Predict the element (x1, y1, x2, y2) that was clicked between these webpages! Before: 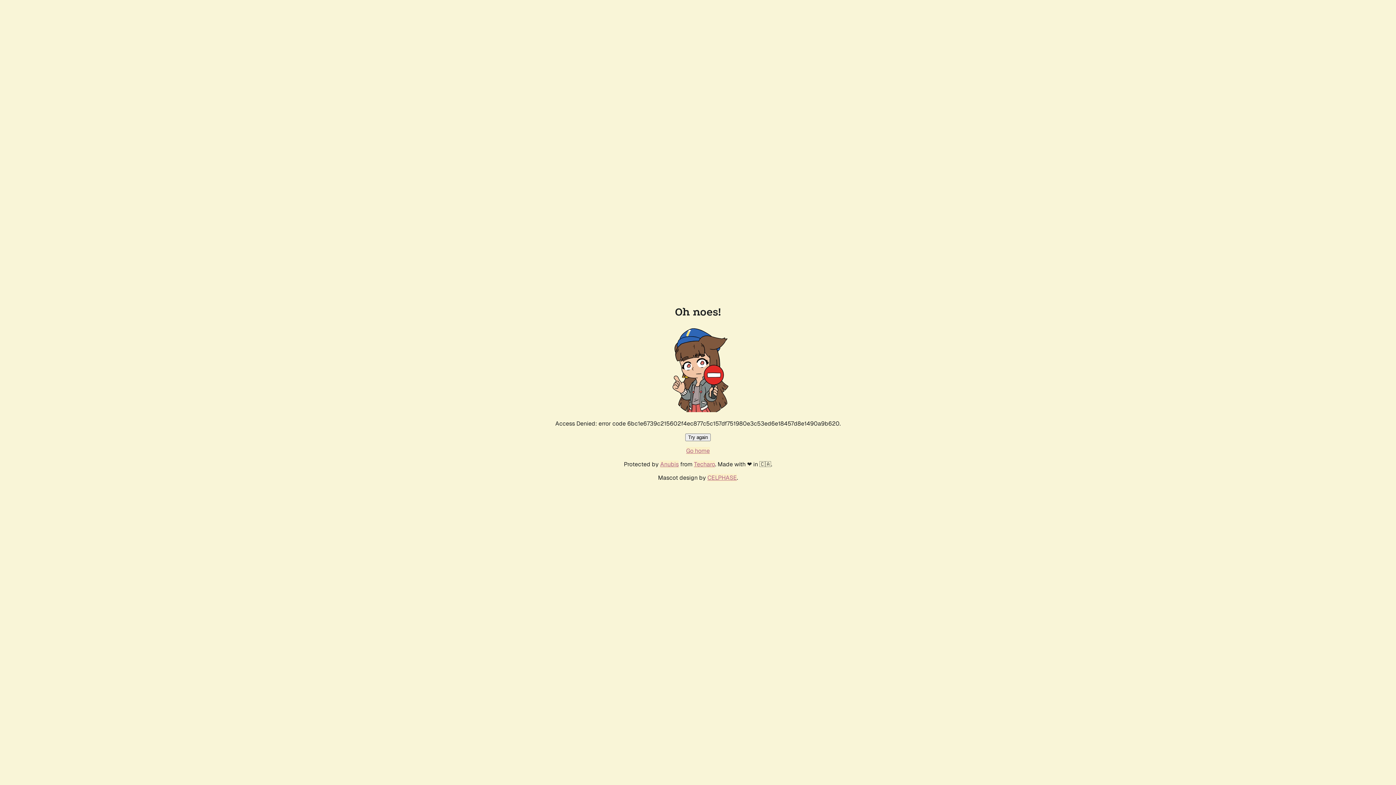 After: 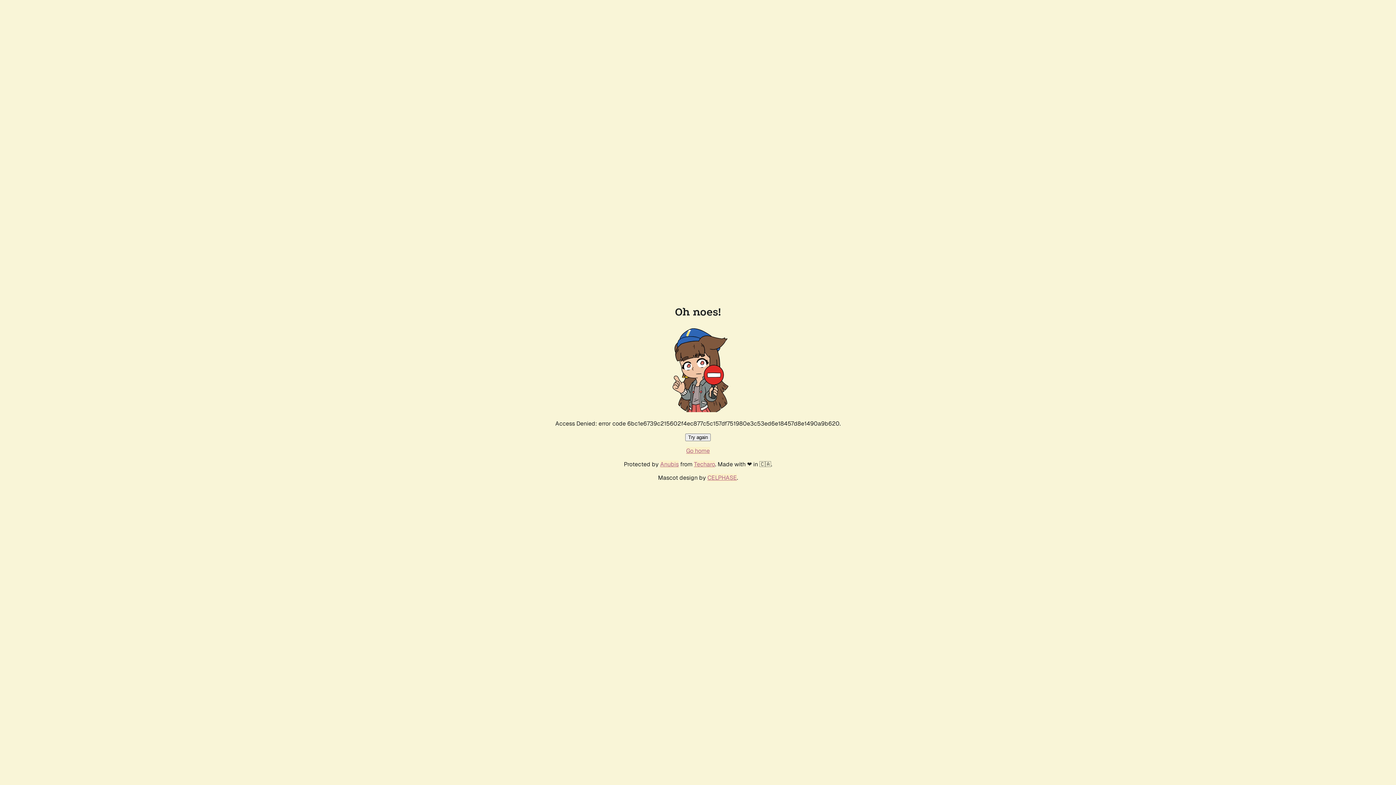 Action: label: Try again bbox: (685, 433, 710, 441)